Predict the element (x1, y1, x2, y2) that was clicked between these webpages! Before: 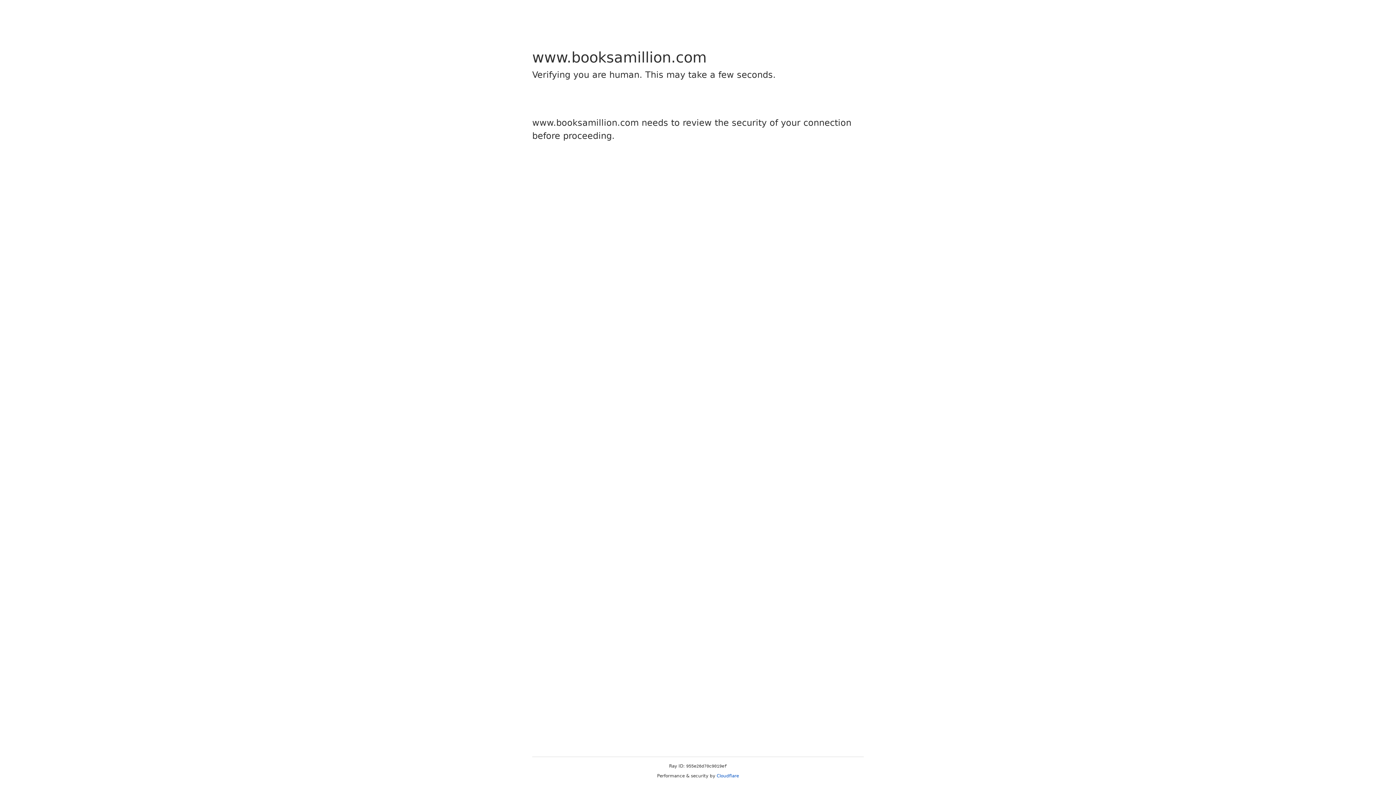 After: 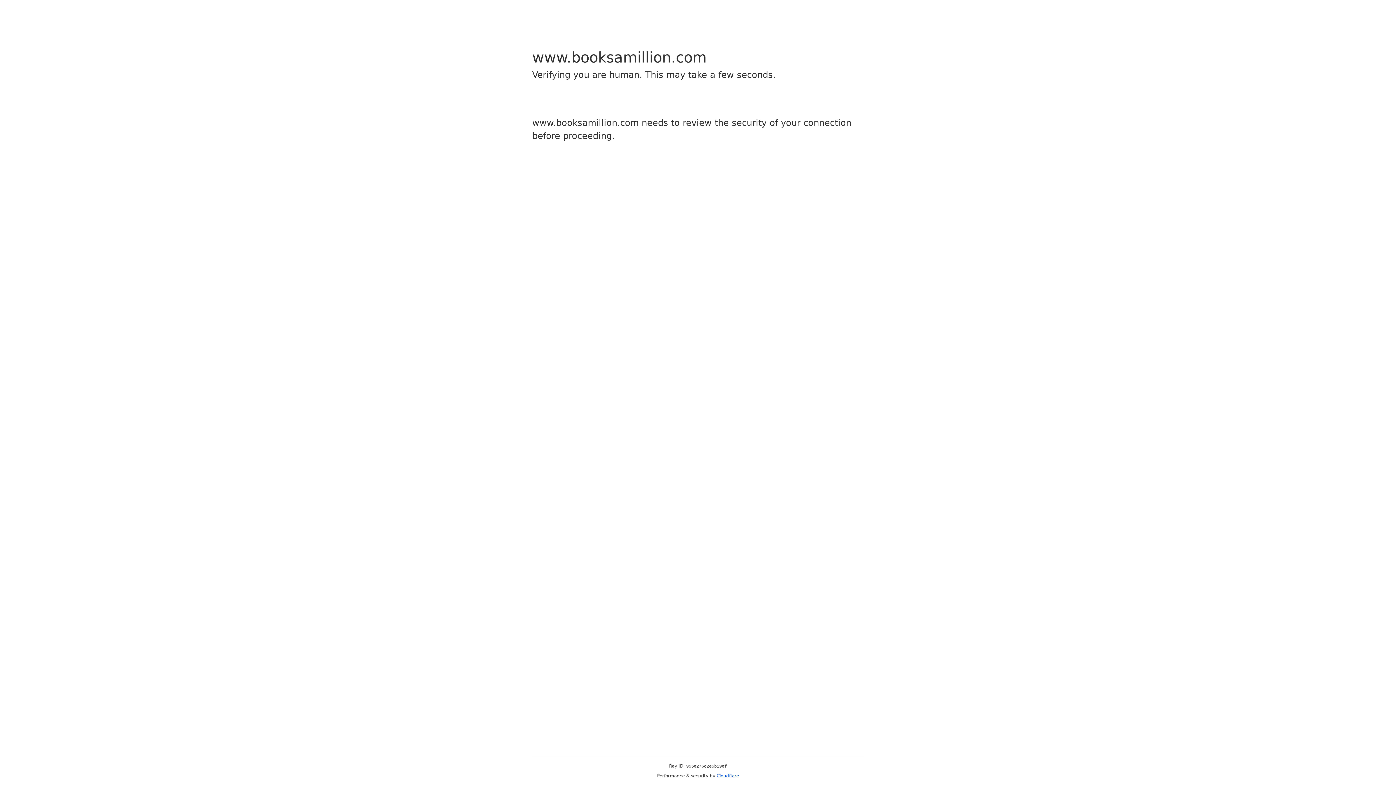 Action: bbox: (716, 773, 739, 778) label: Cloudflare